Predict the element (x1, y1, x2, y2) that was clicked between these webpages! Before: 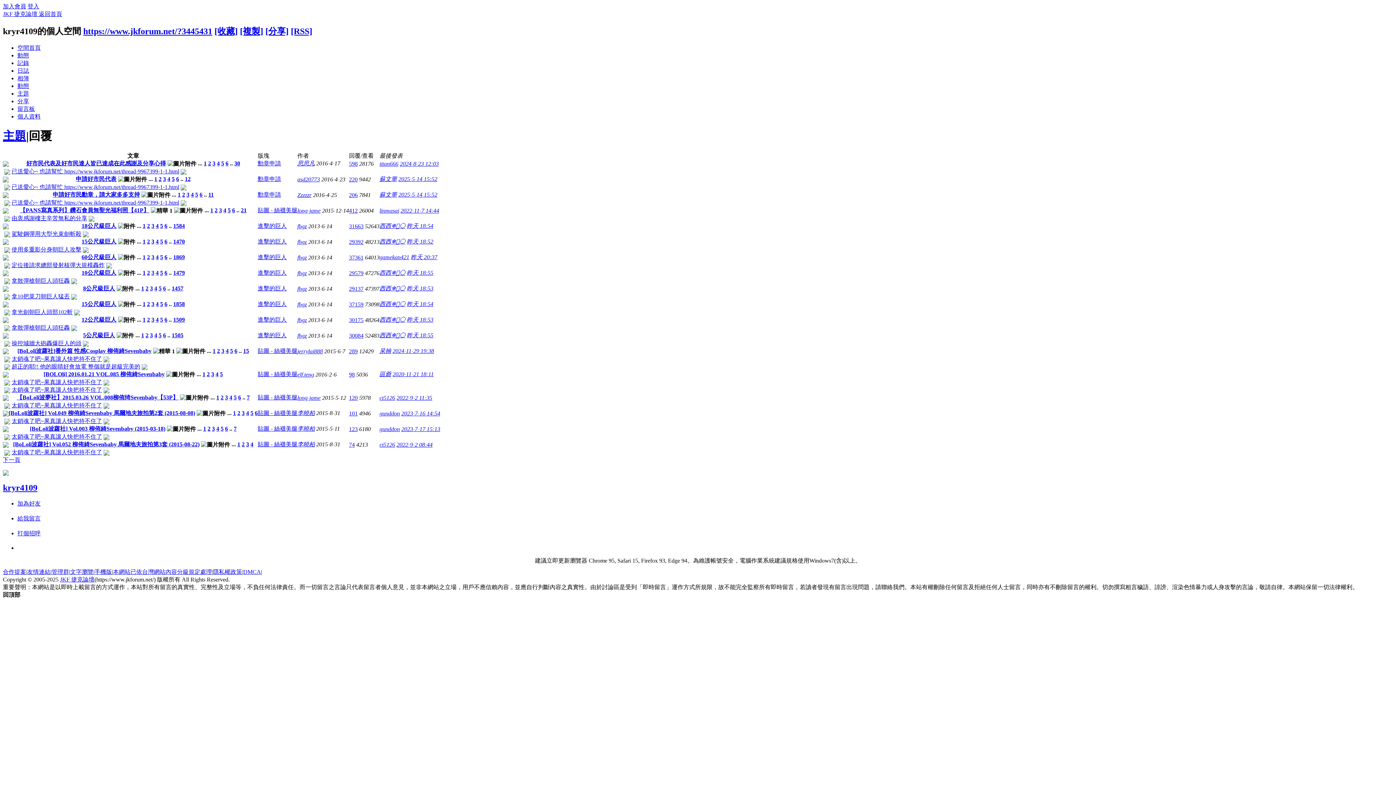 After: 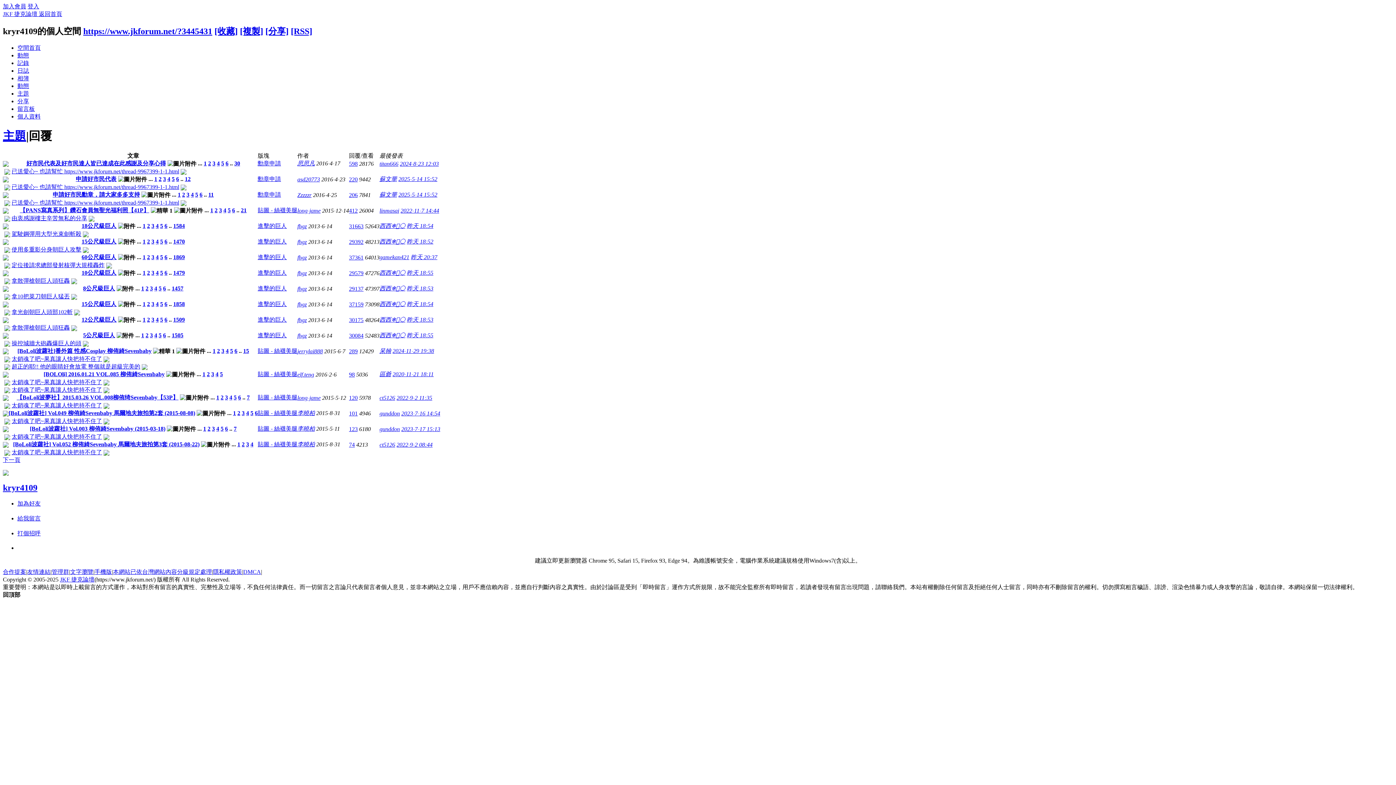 Action: bbox: (2, 302, 8, 308)